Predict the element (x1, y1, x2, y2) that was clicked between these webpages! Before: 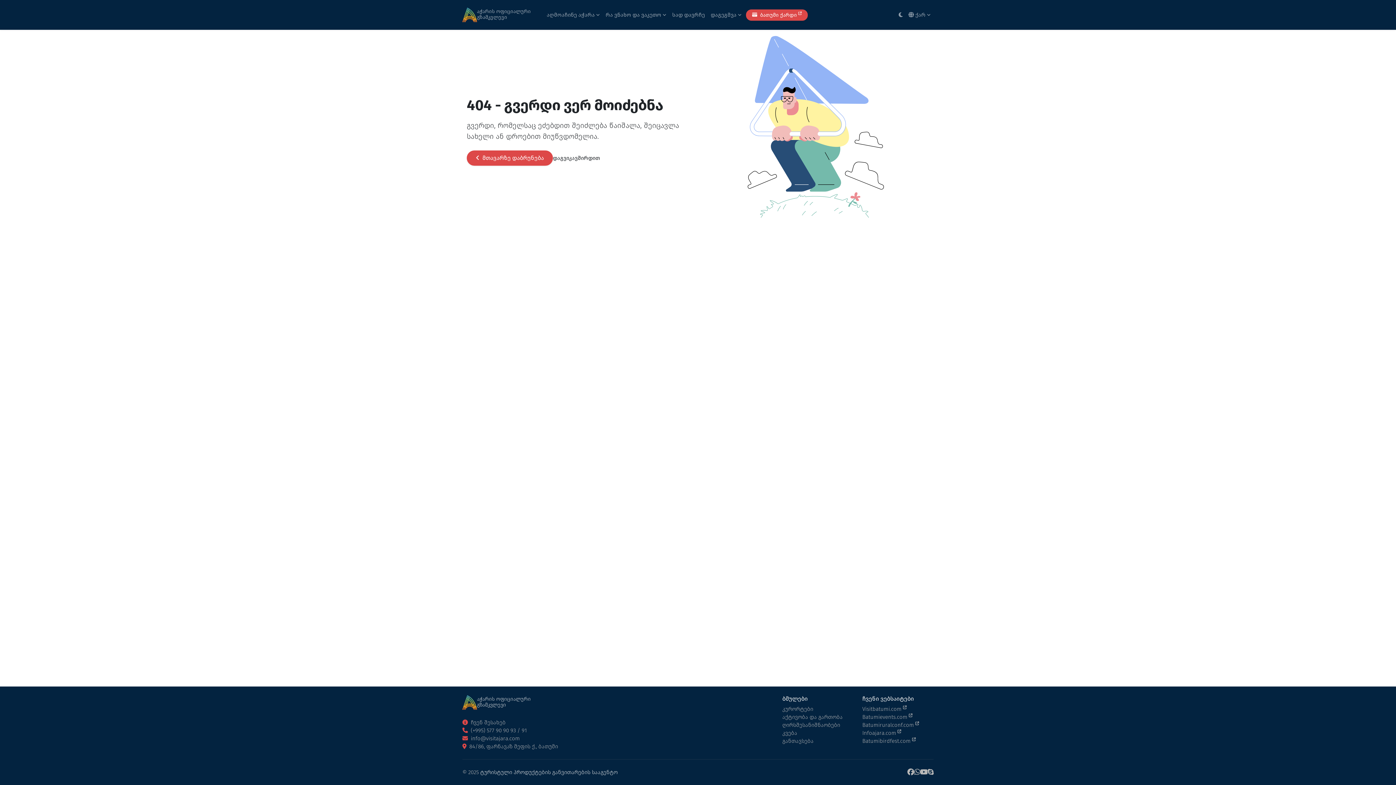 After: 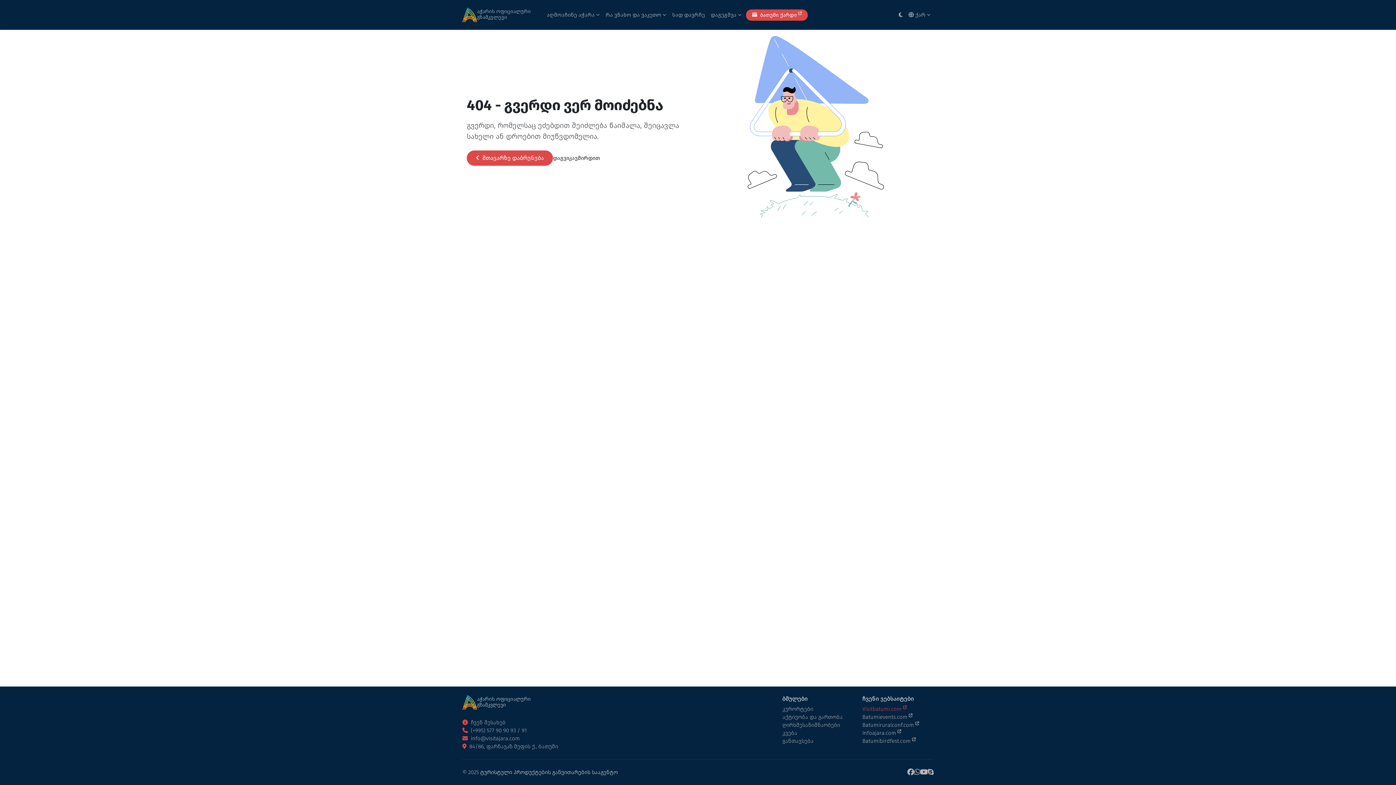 Action: label: Visitbatumi.com  bbox: (862, 705, 933, 713)